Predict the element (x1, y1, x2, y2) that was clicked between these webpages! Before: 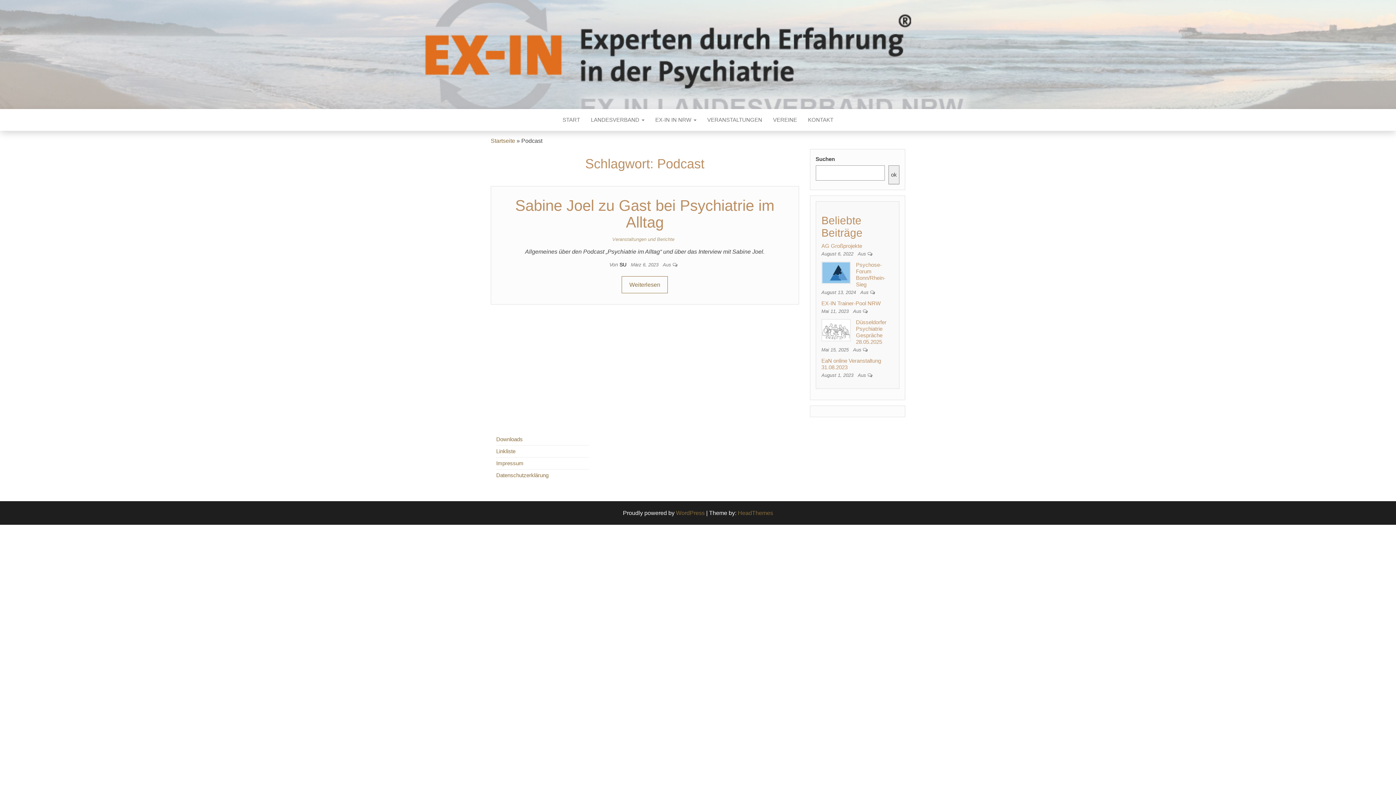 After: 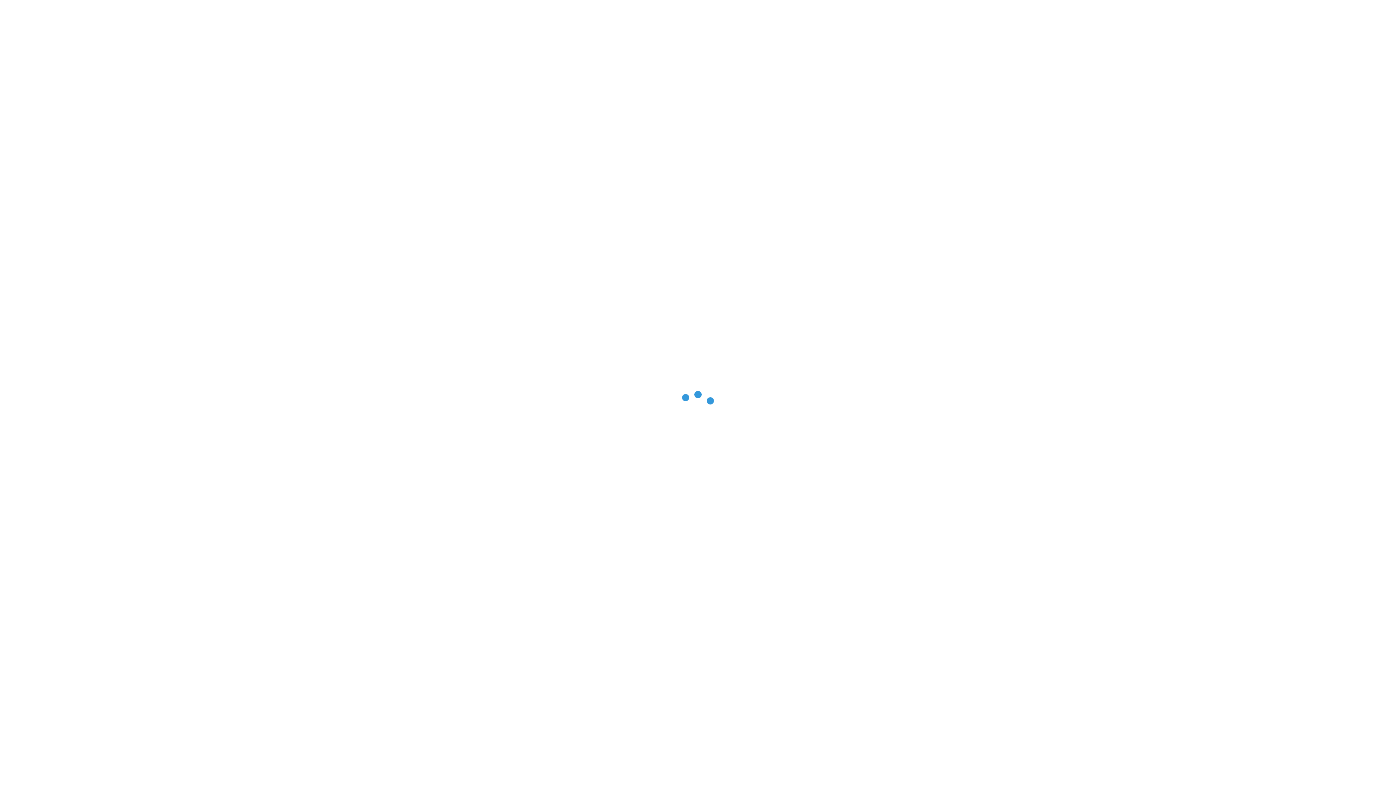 Action: label: Veranstaltungen und Berichte bbox: (612, 236, 677, 242)